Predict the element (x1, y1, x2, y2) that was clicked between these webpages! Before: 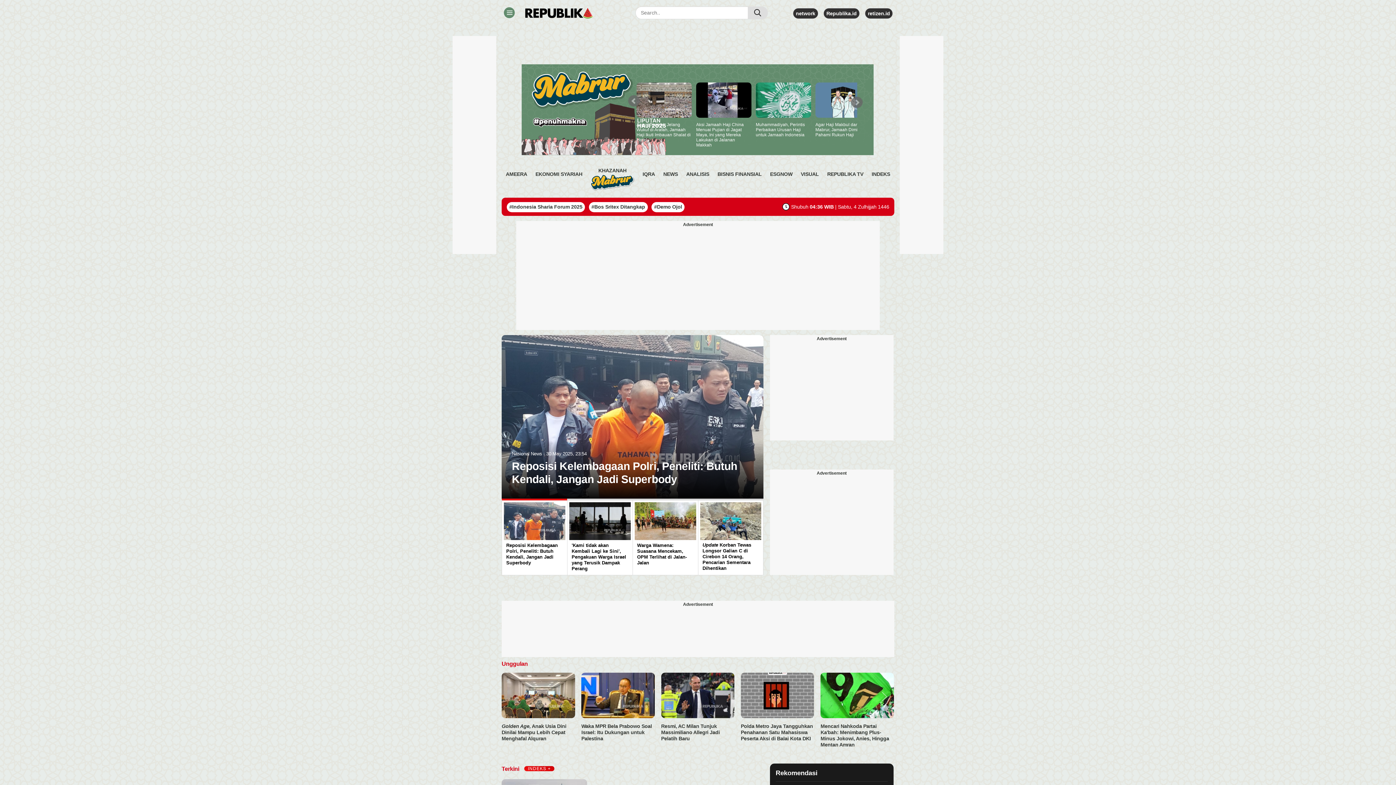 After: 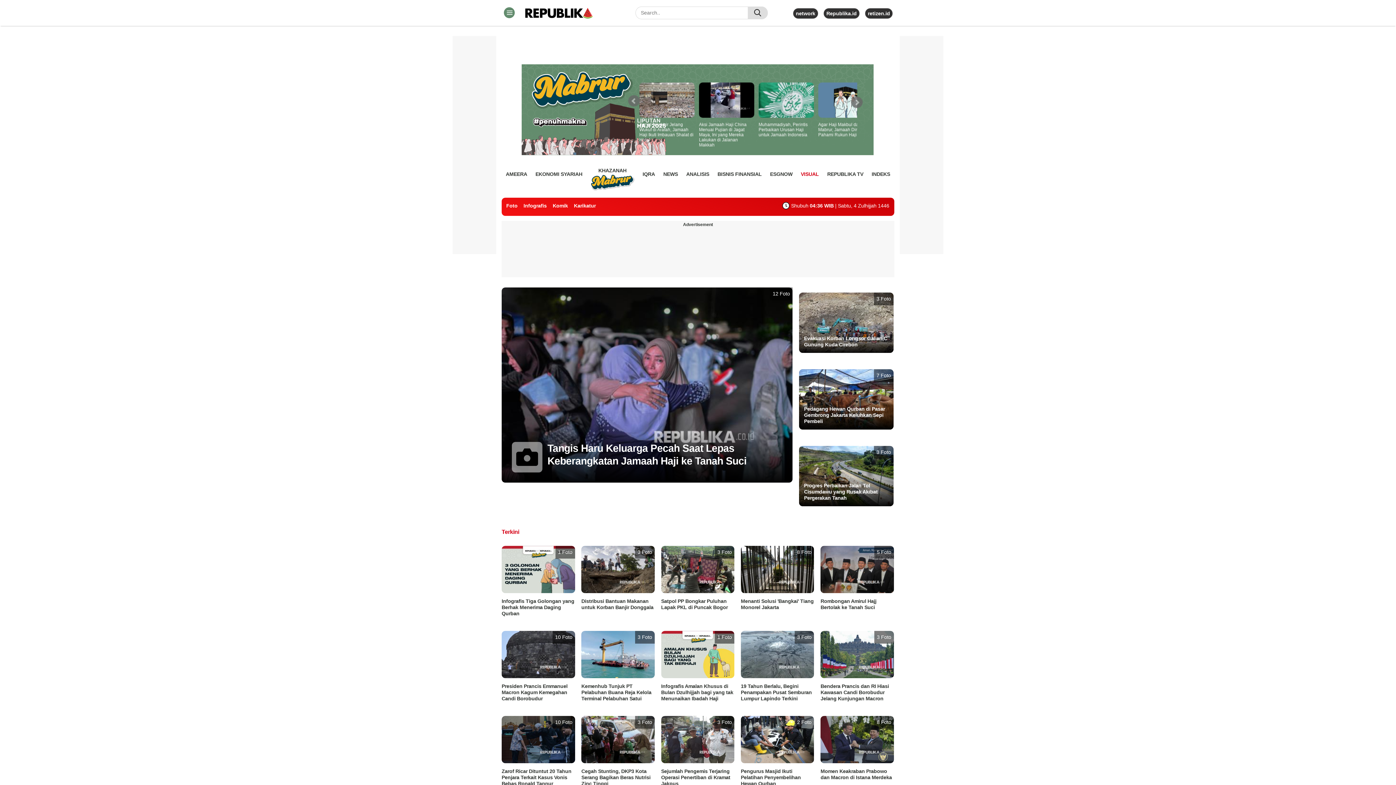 Action: label: VISUAL bbox: (801, 168, 819, 179)